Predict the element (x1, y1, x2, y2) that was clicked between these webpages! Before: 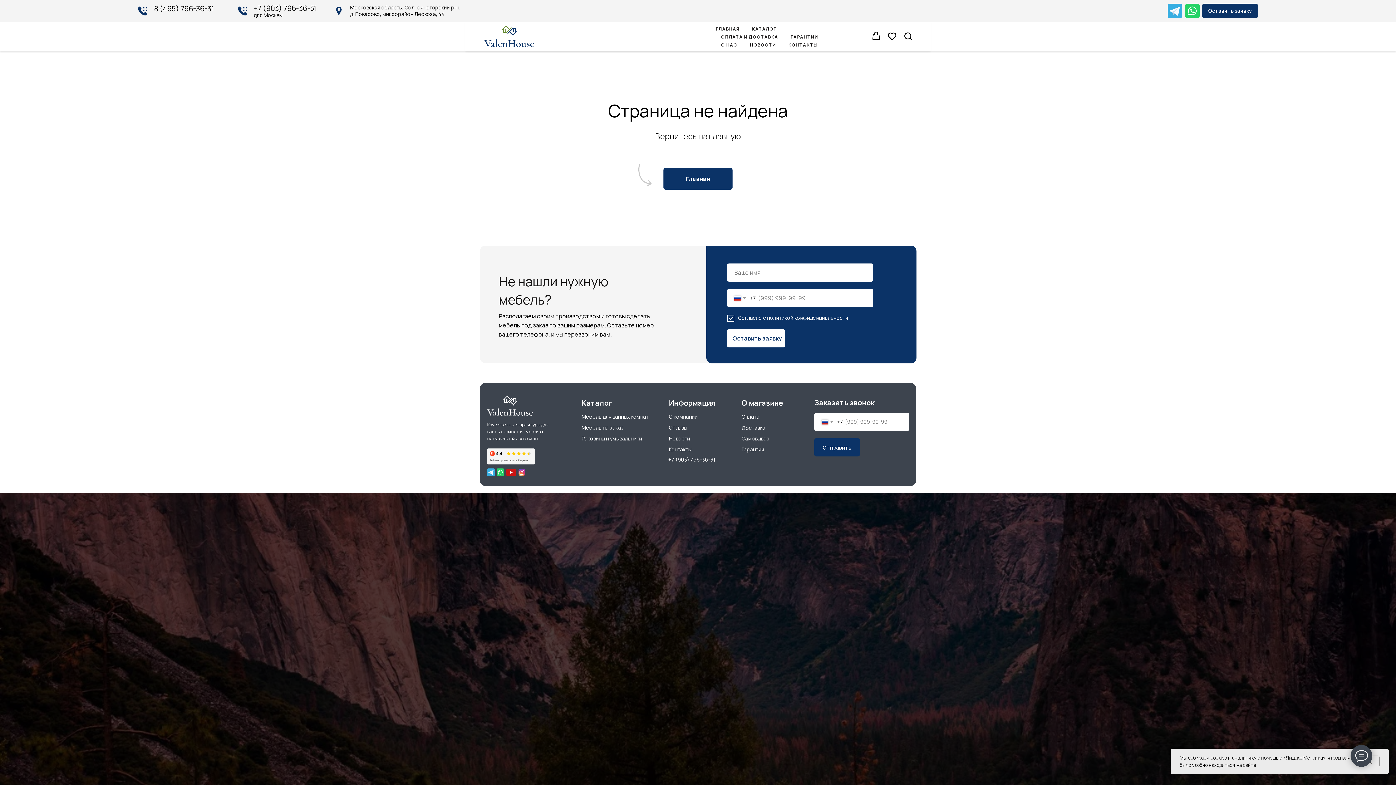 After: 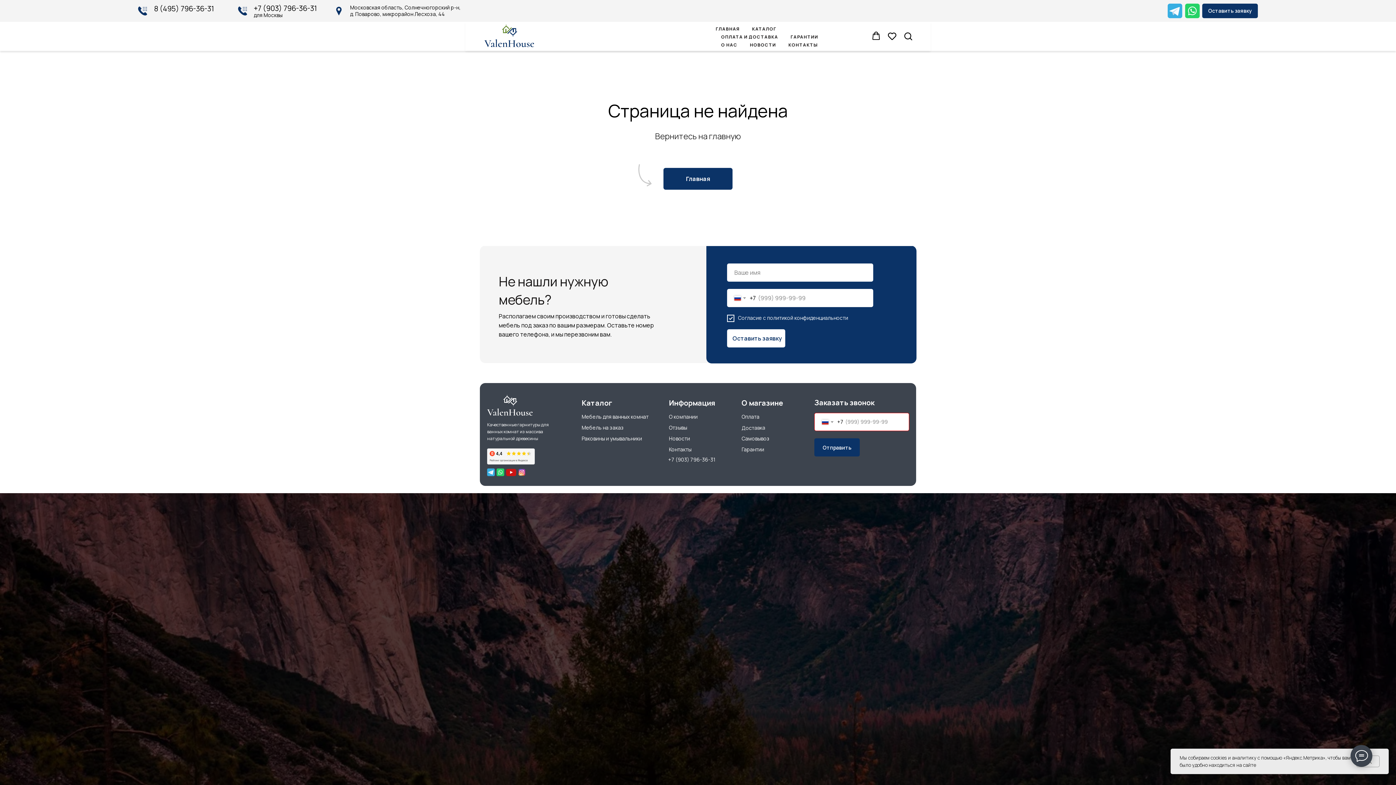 Action: bbox: (814, 438, 860, 456) label: Отправить